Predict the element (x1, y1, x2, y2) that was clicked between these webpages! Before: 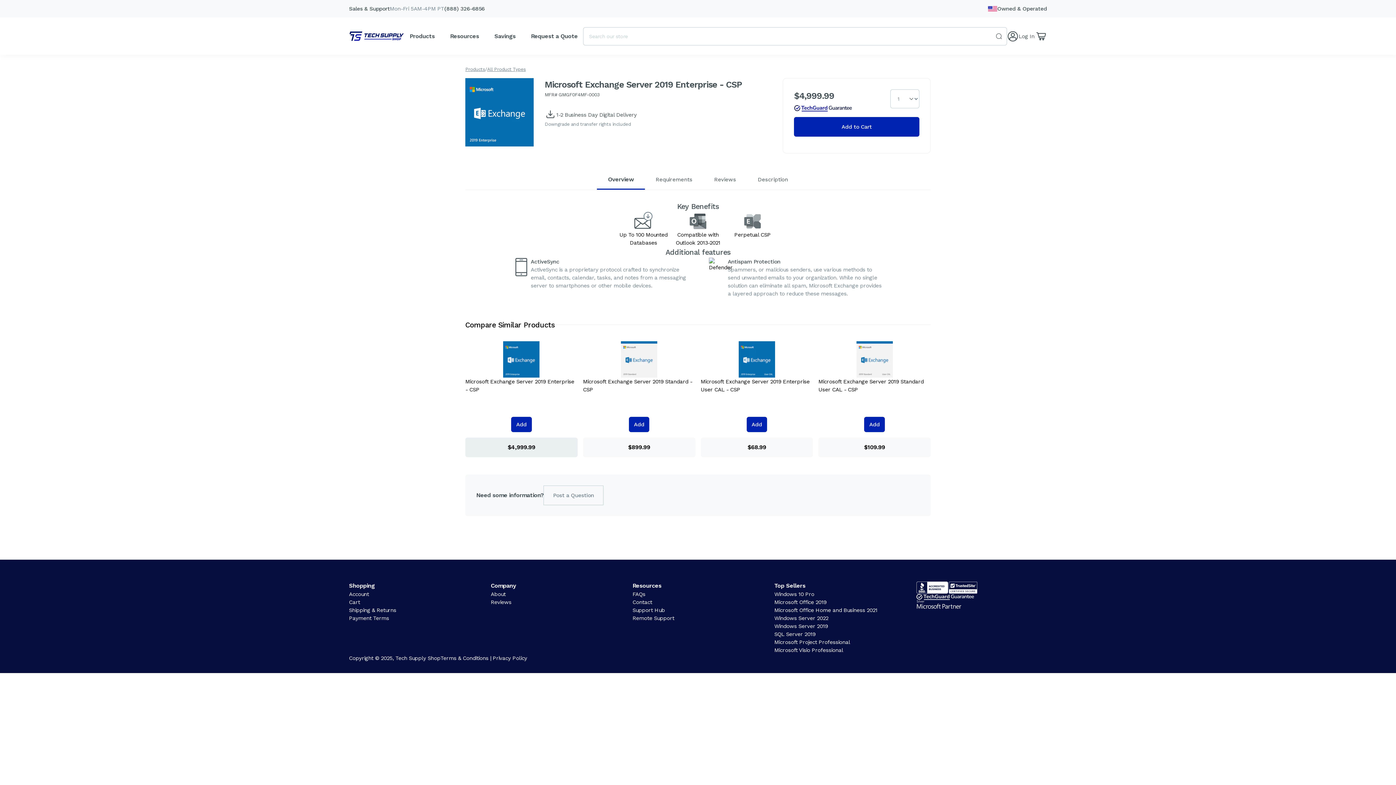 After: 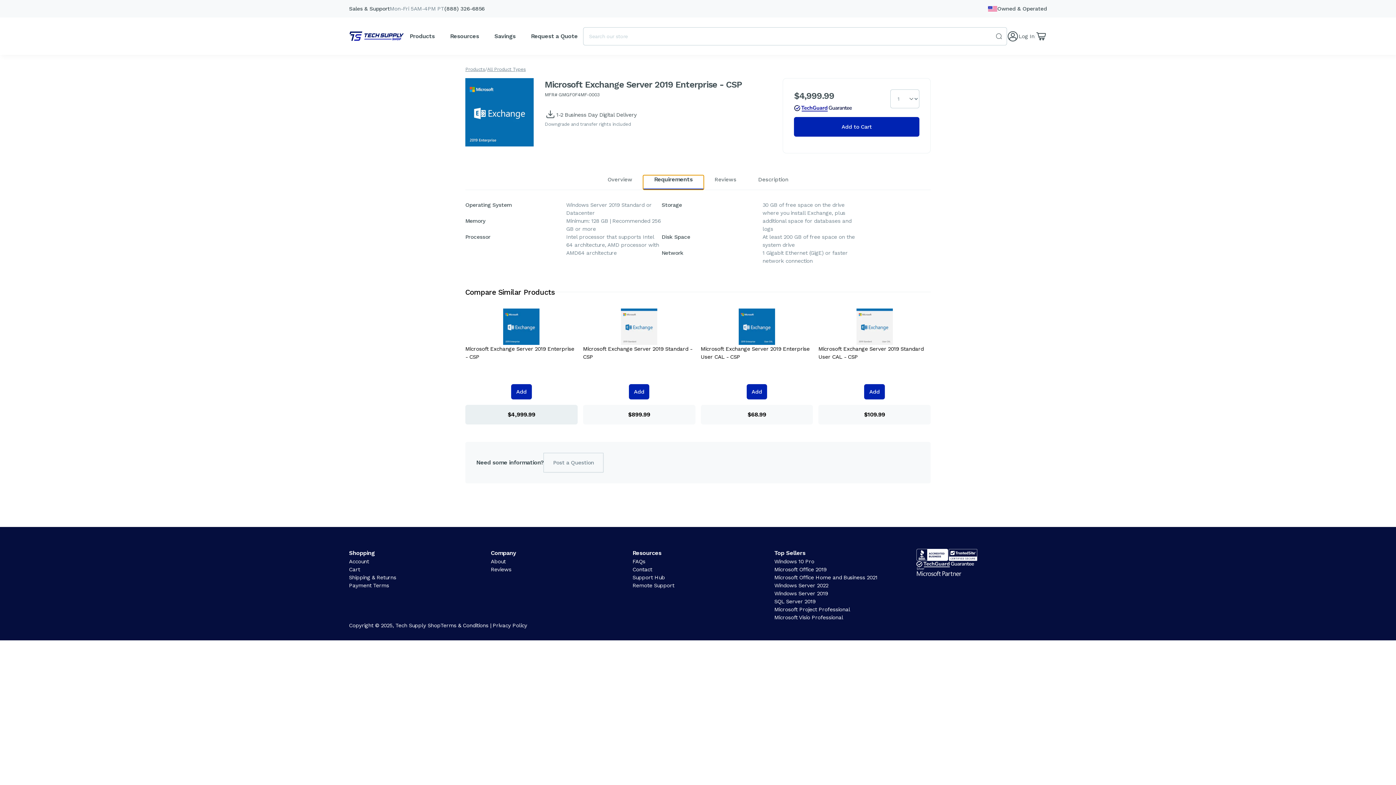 Action: bbox: (644, 175, 703, 189) label: Requirements